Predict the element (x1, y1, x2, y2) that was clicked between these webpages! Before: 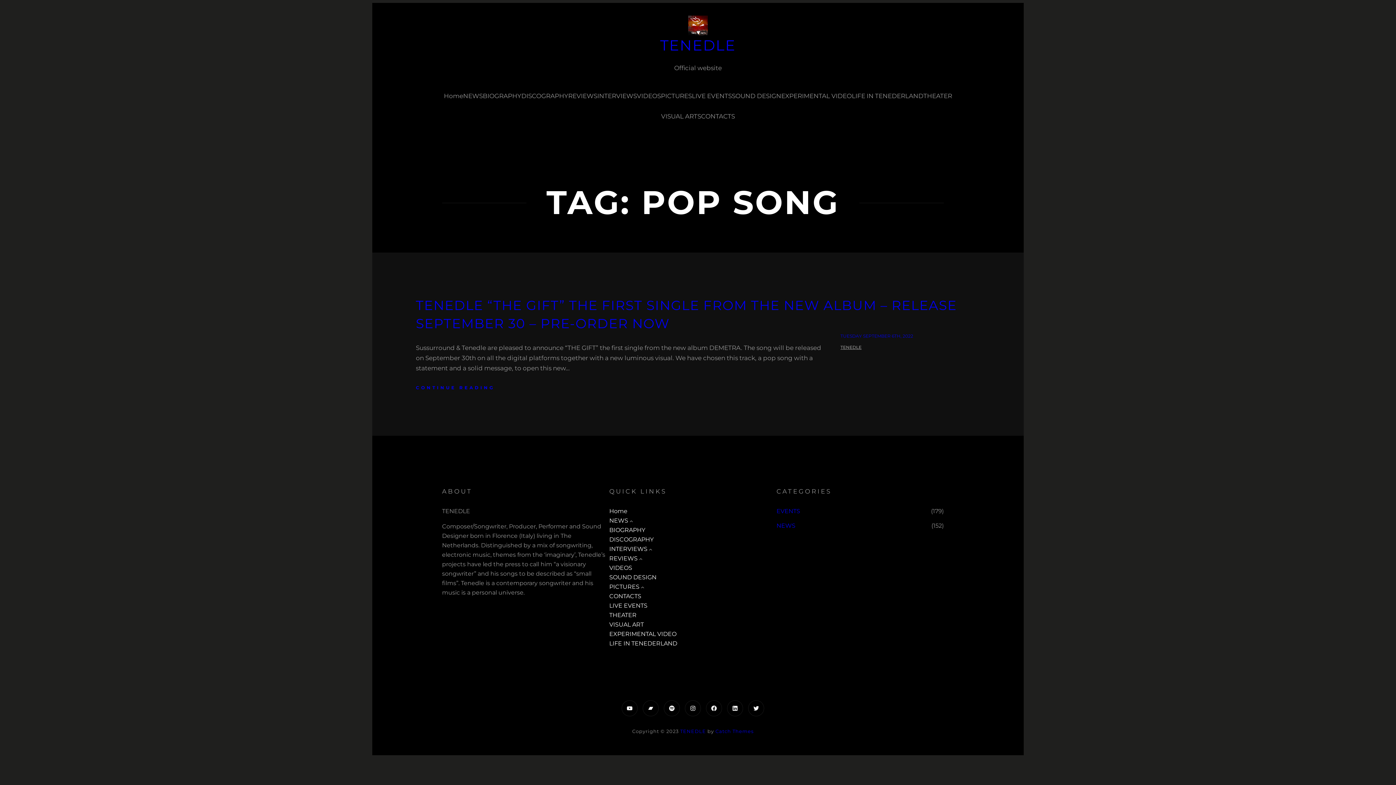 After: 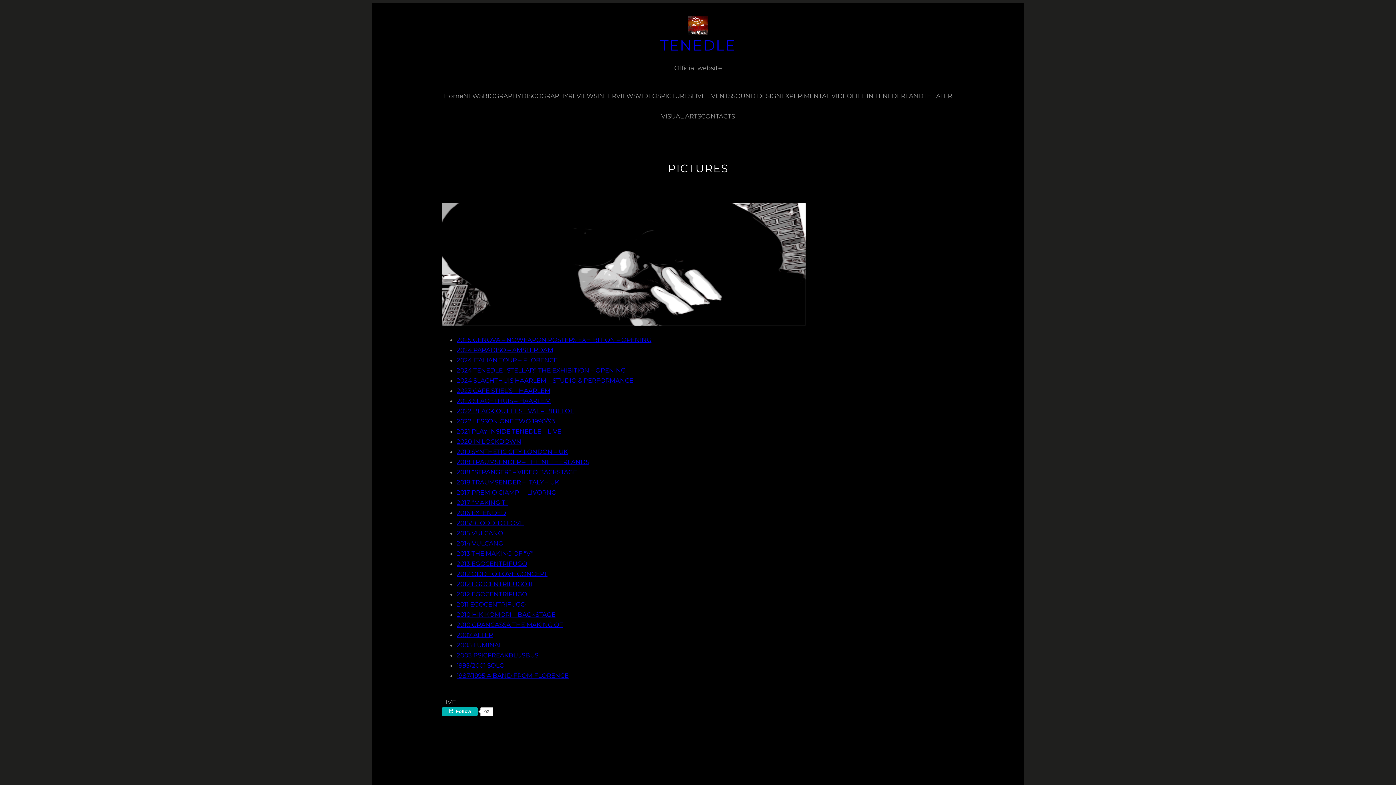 Action: label: PICTURES bbox: (609, 582, 639, 592)